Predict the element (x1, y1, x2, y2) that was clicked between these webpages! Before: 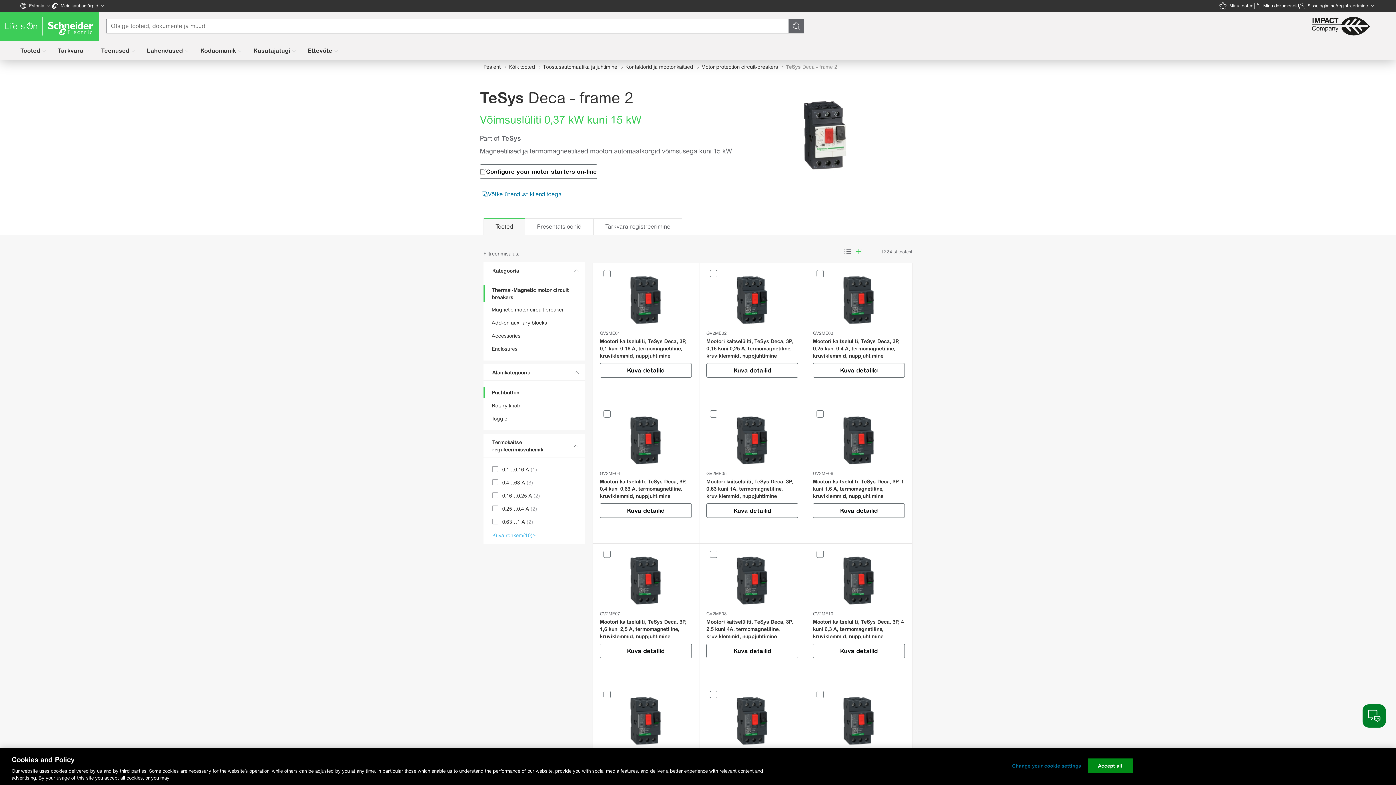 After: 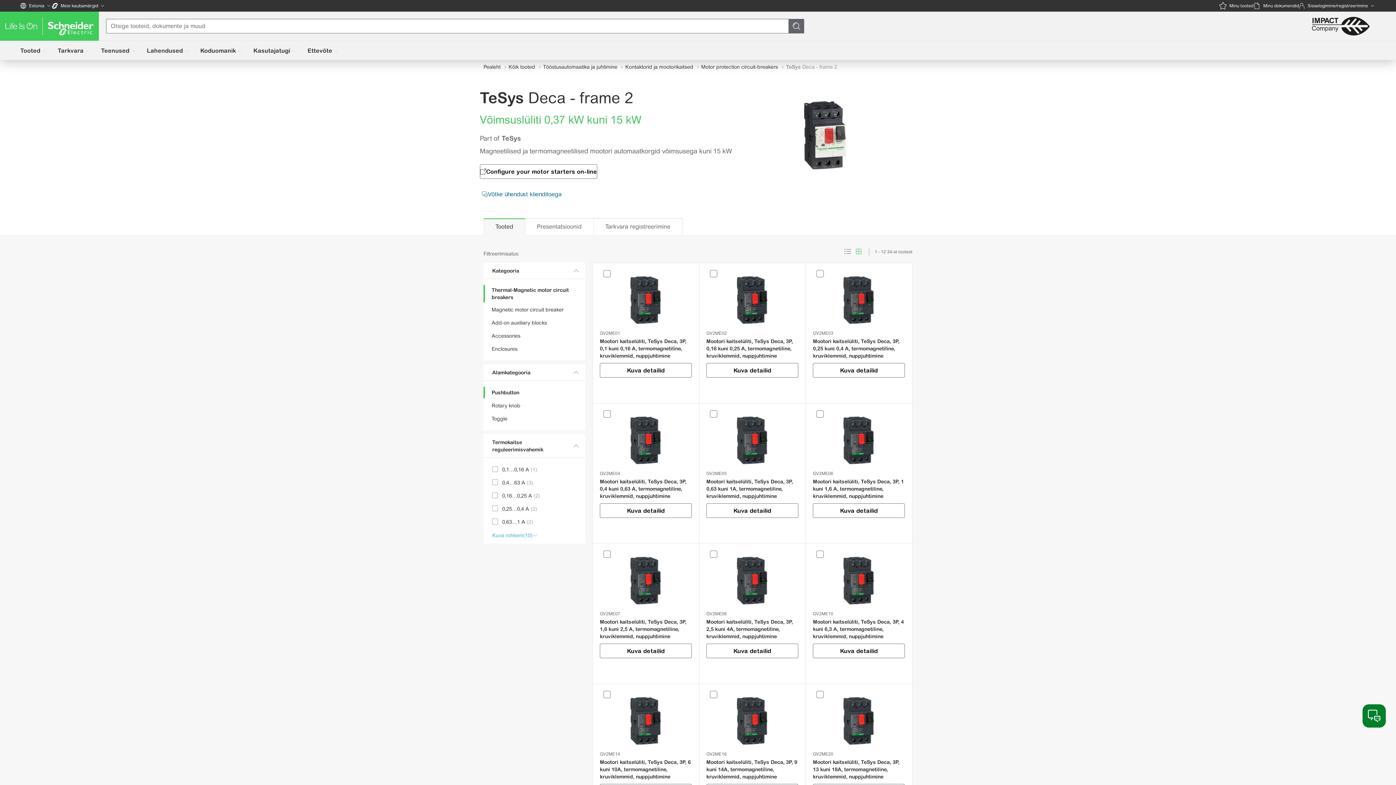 Action: bbox: (1087, 758, 1133, 773) label: Accept all